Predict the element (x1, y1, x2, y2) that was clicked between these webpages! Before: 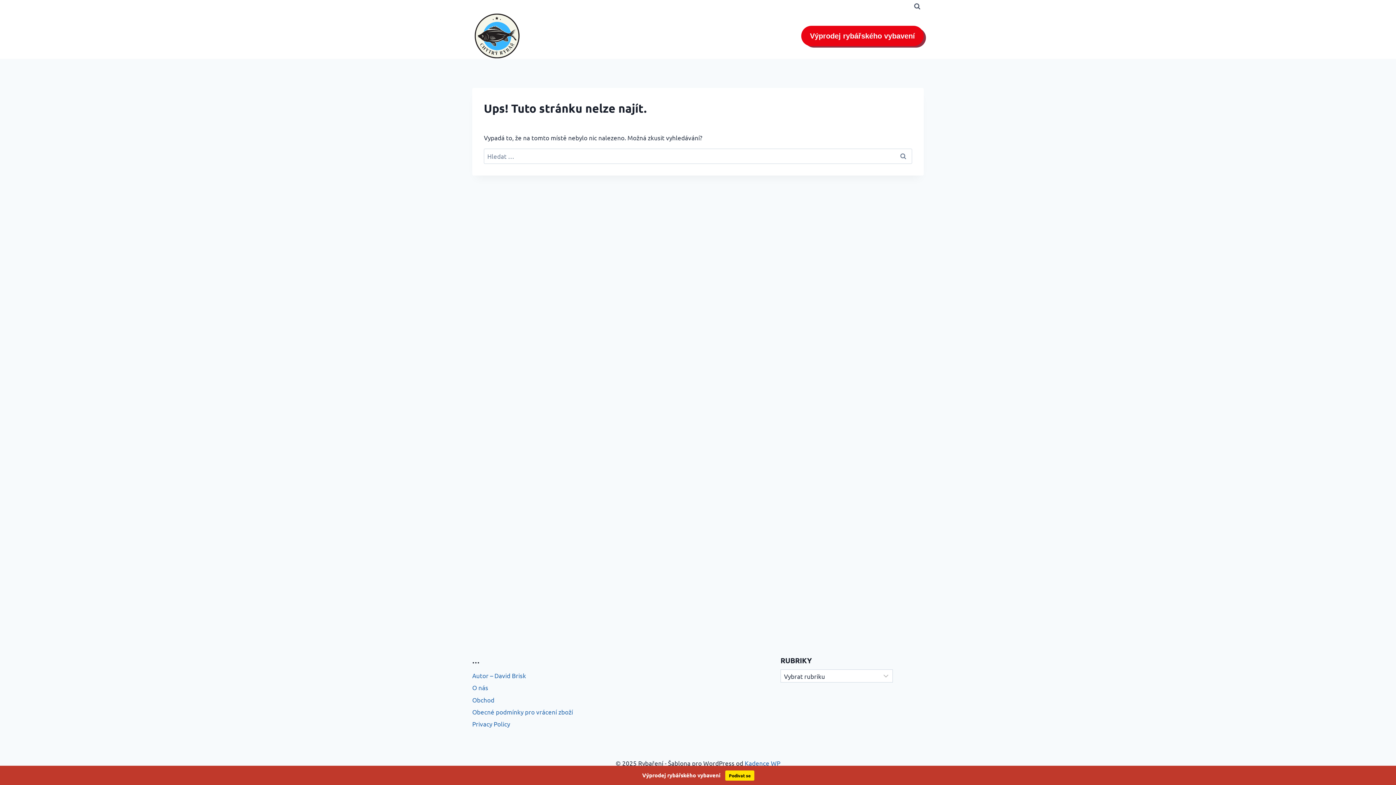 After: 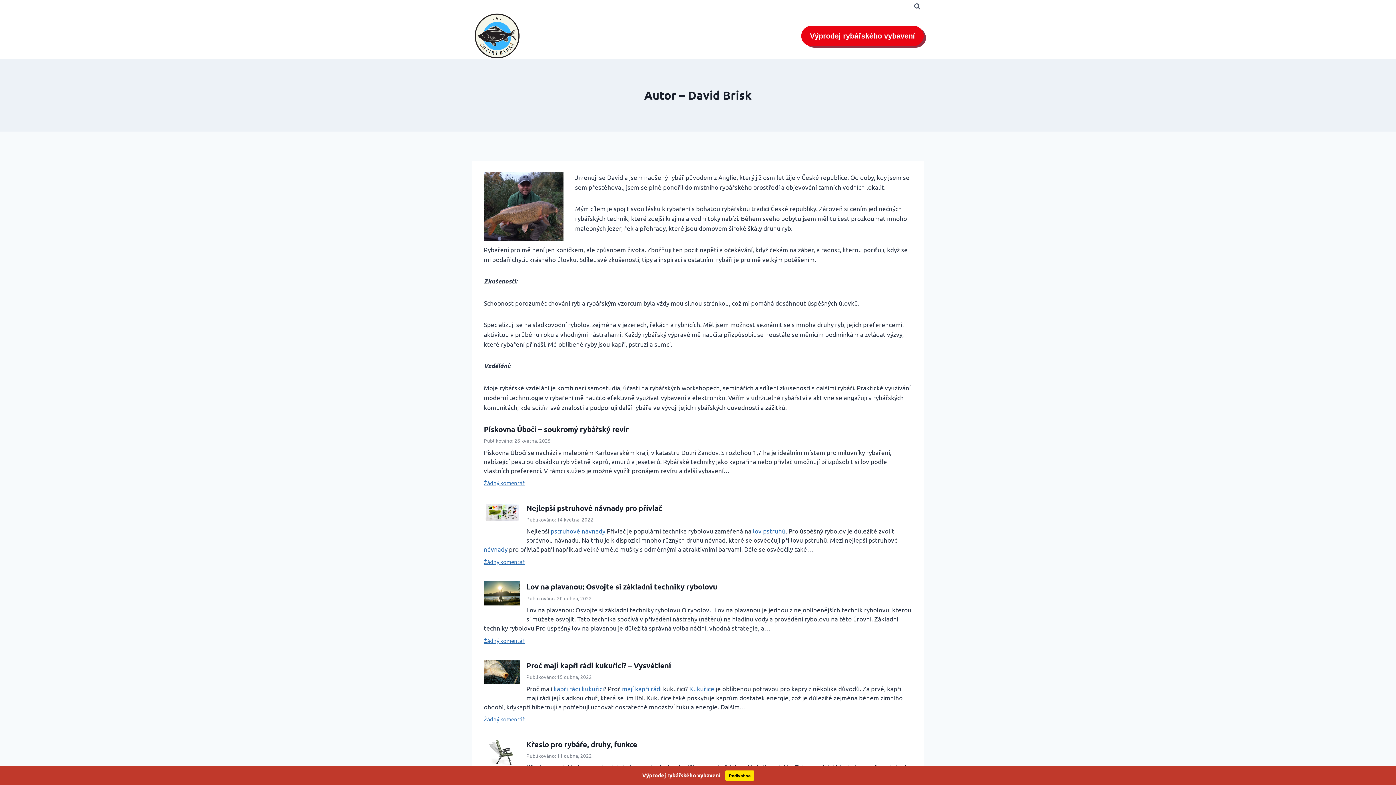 Action: label: Autor – David Brisk bbox: (472, 669, 615, 682)